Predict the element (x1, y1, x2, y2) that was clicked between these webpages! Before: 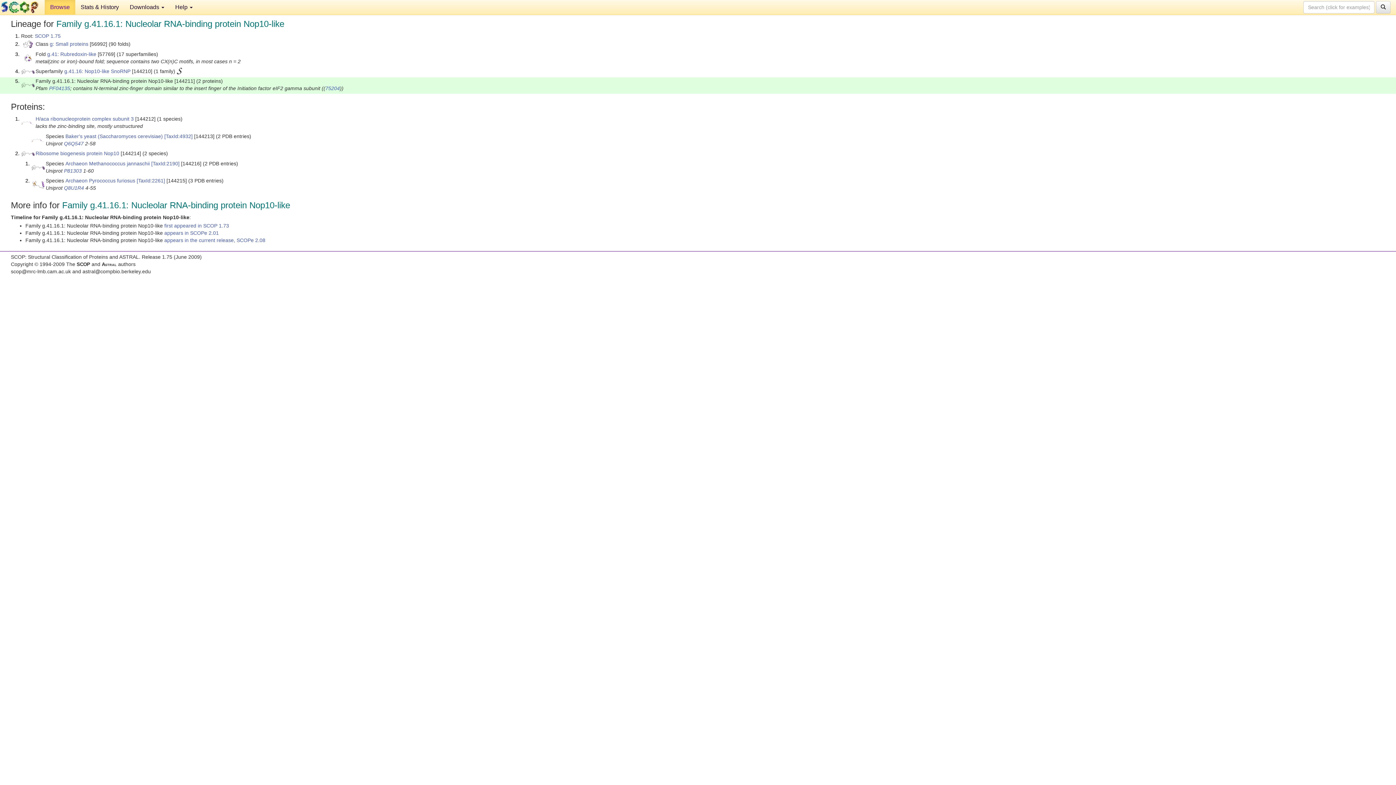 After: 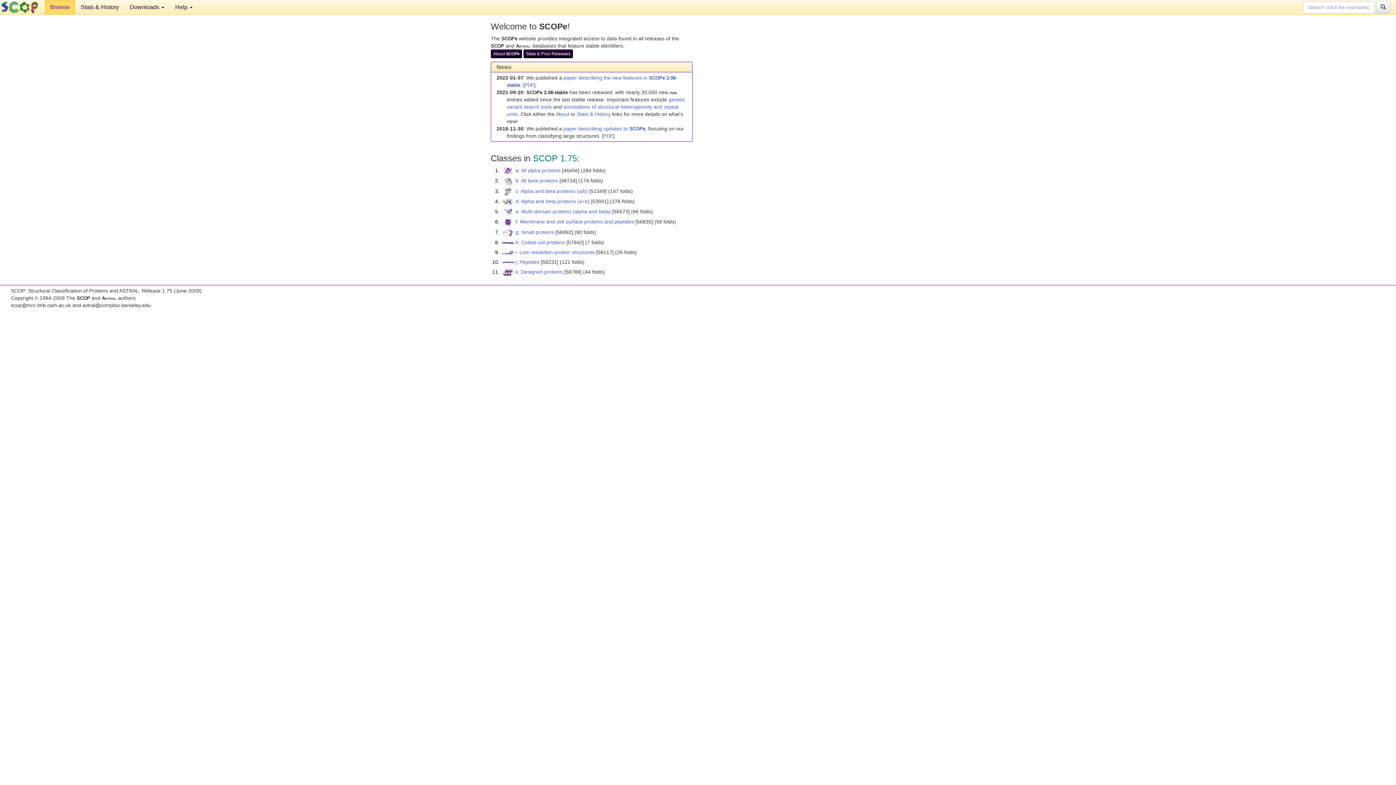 Action: label: Browse bbox: (44, 0, 75, 14)